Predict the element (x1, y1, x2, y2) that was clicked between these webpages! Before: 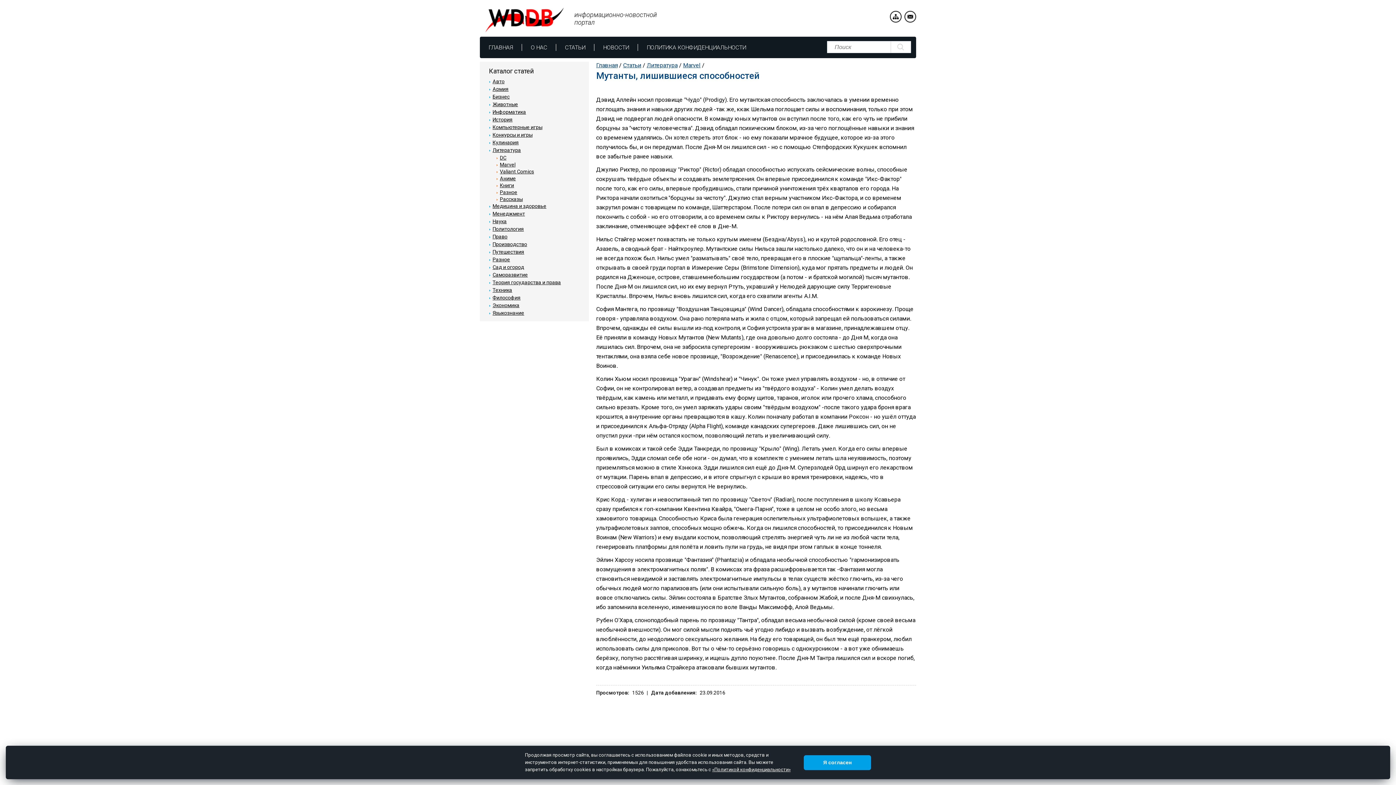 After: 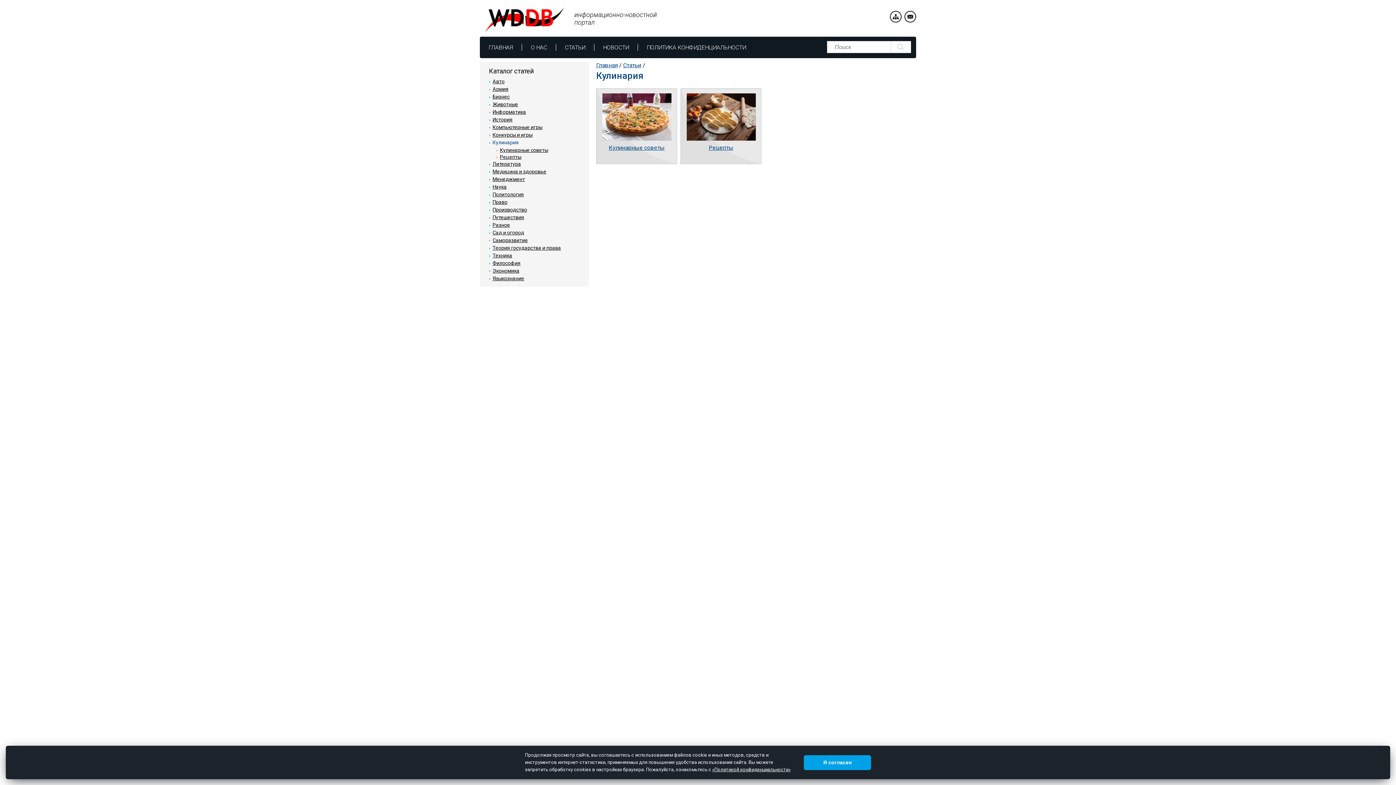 Action: bbox: (492, 139, 518, 145) label: Кулинария